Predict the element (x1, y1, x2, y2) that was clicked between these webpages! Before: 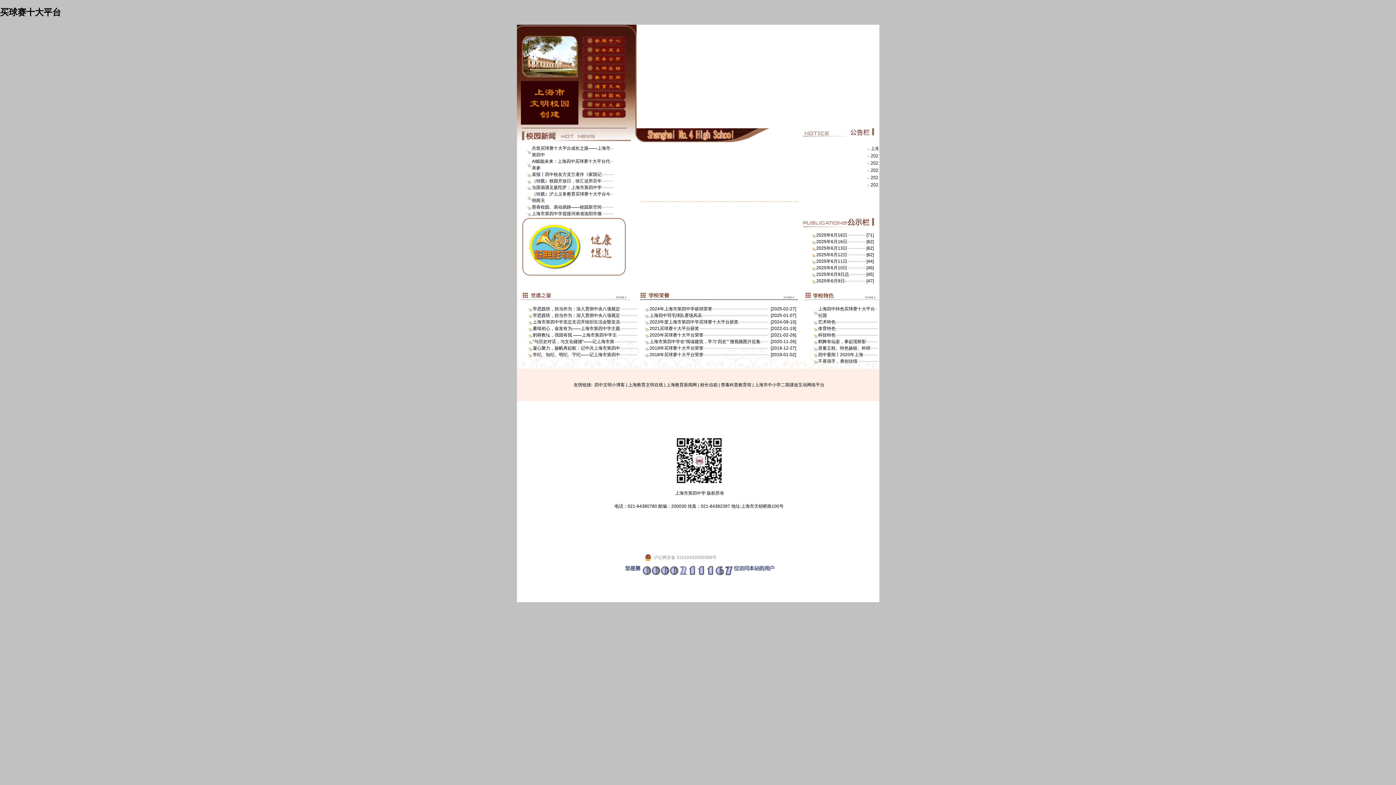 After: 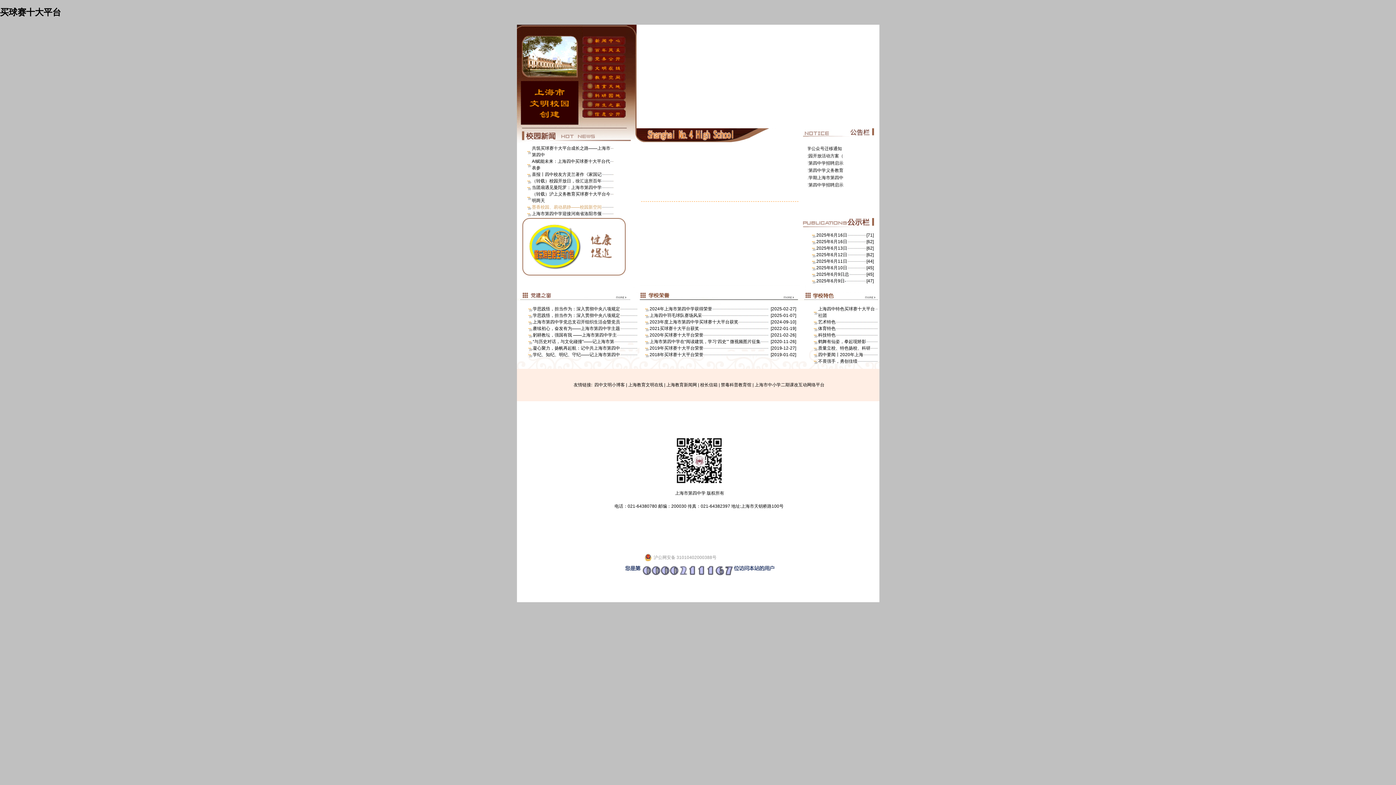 Action: bbox: (532, 189, 601, 194) label: 墨香校园、易动易静——校园新空间